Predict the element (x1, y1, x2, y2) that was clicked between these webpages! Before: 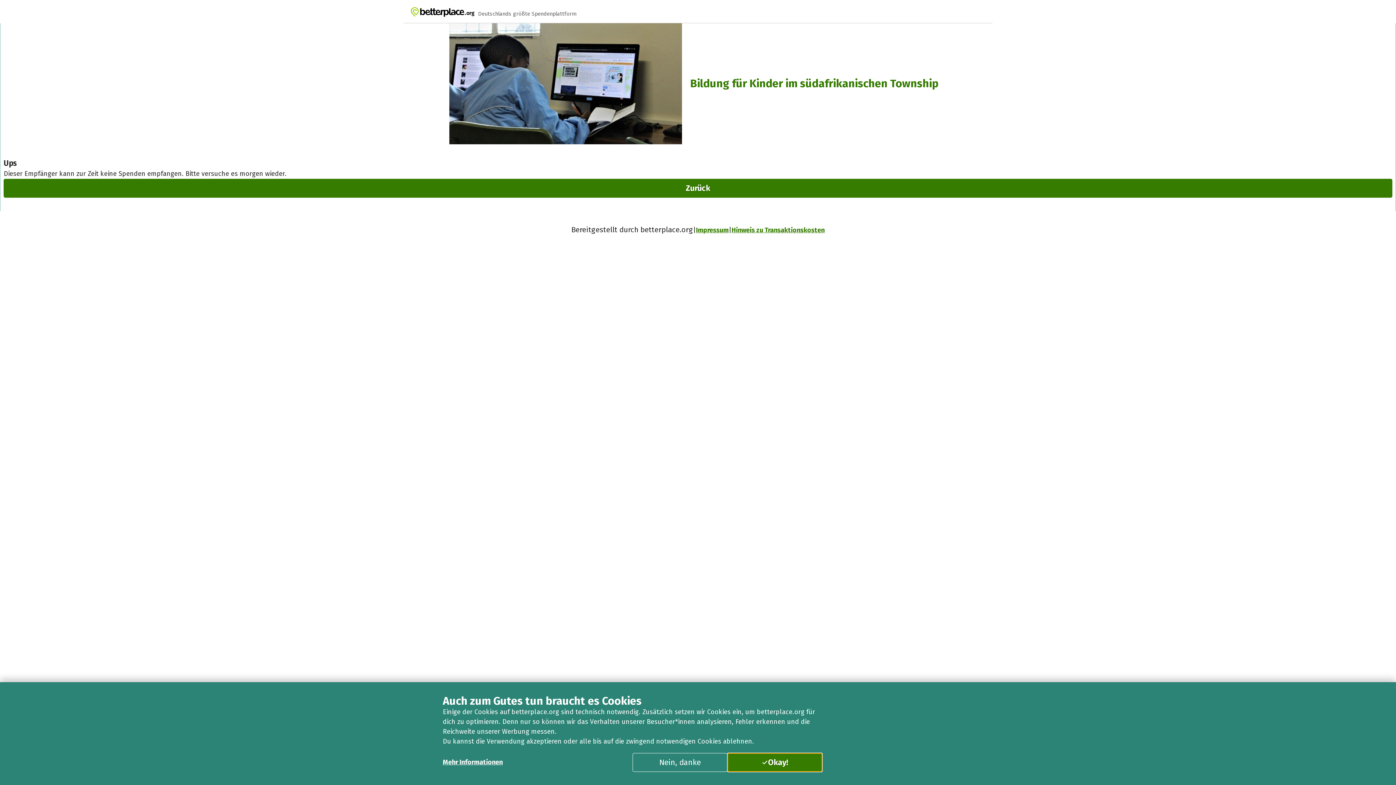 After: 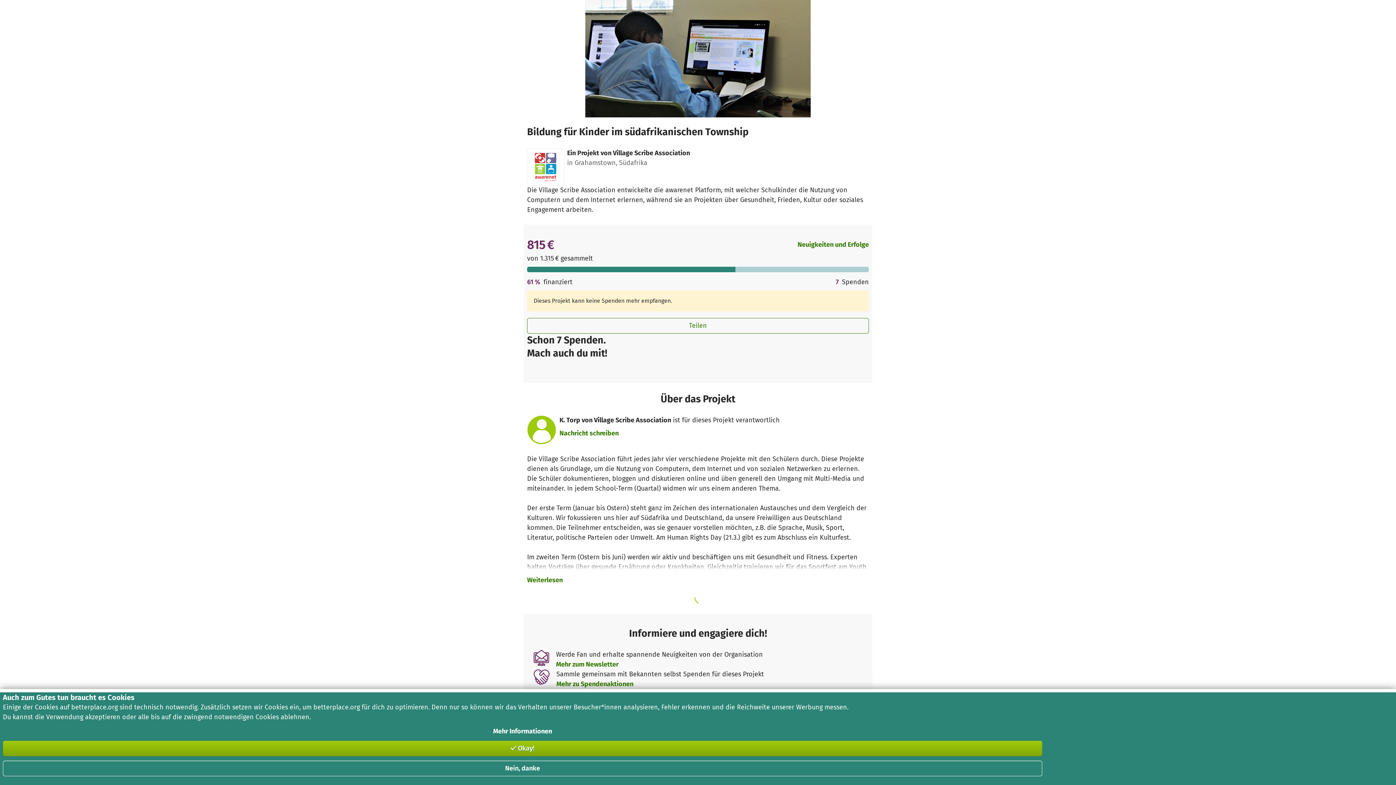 Action: bbox: (3, 179, 1392, 198) label: Zurück